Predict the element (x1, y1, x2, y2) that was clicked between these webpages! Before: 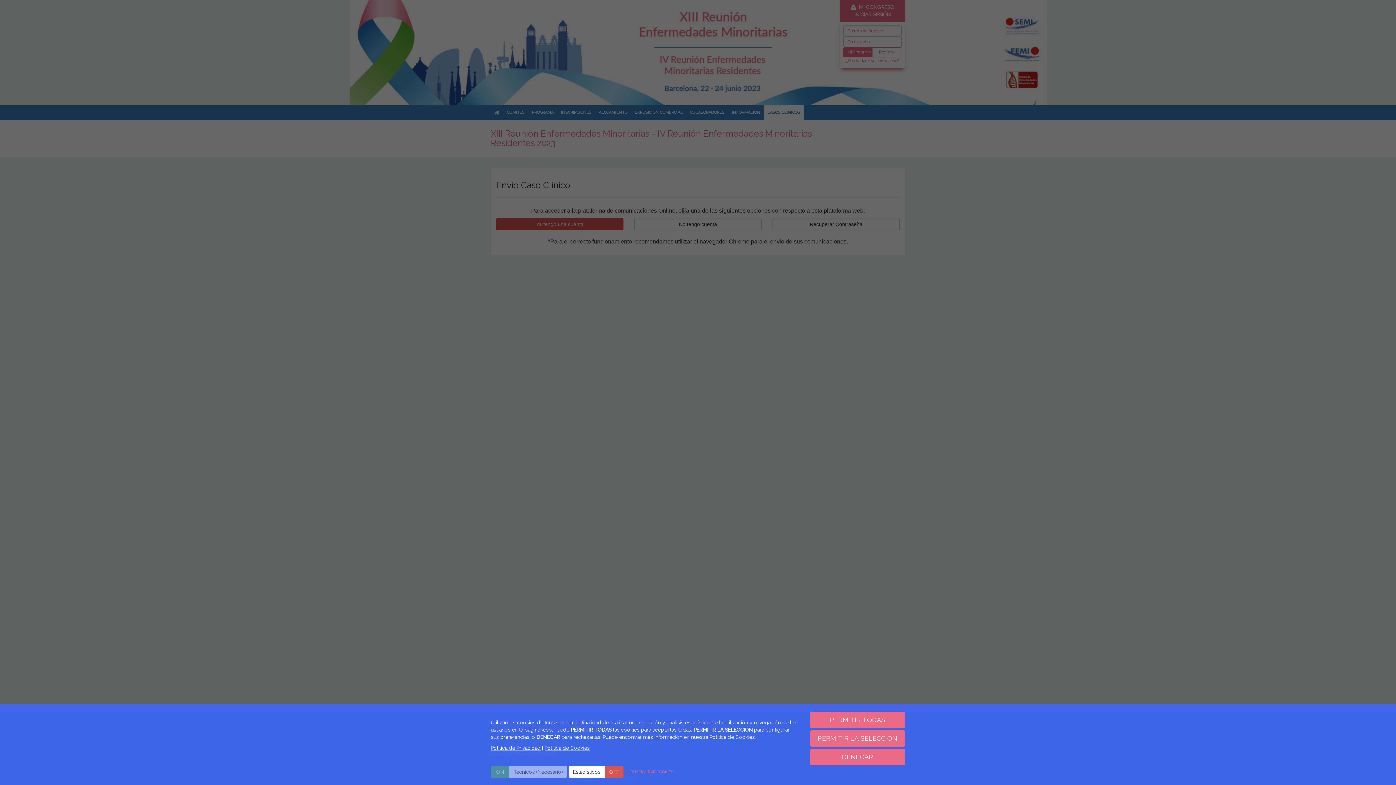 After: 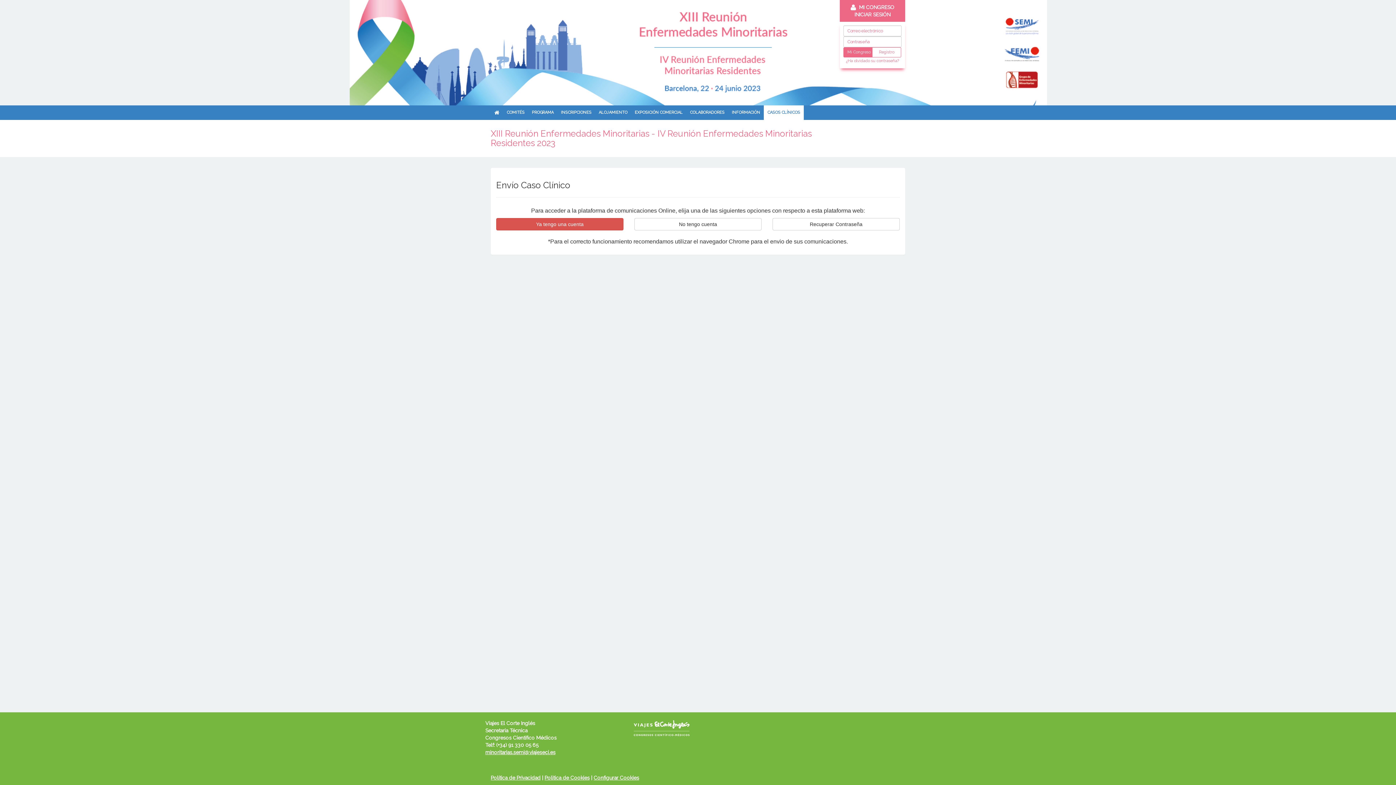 Action: label: PERMITIR LA SELECCIÓN bbox: (810, 730, 905, 747)